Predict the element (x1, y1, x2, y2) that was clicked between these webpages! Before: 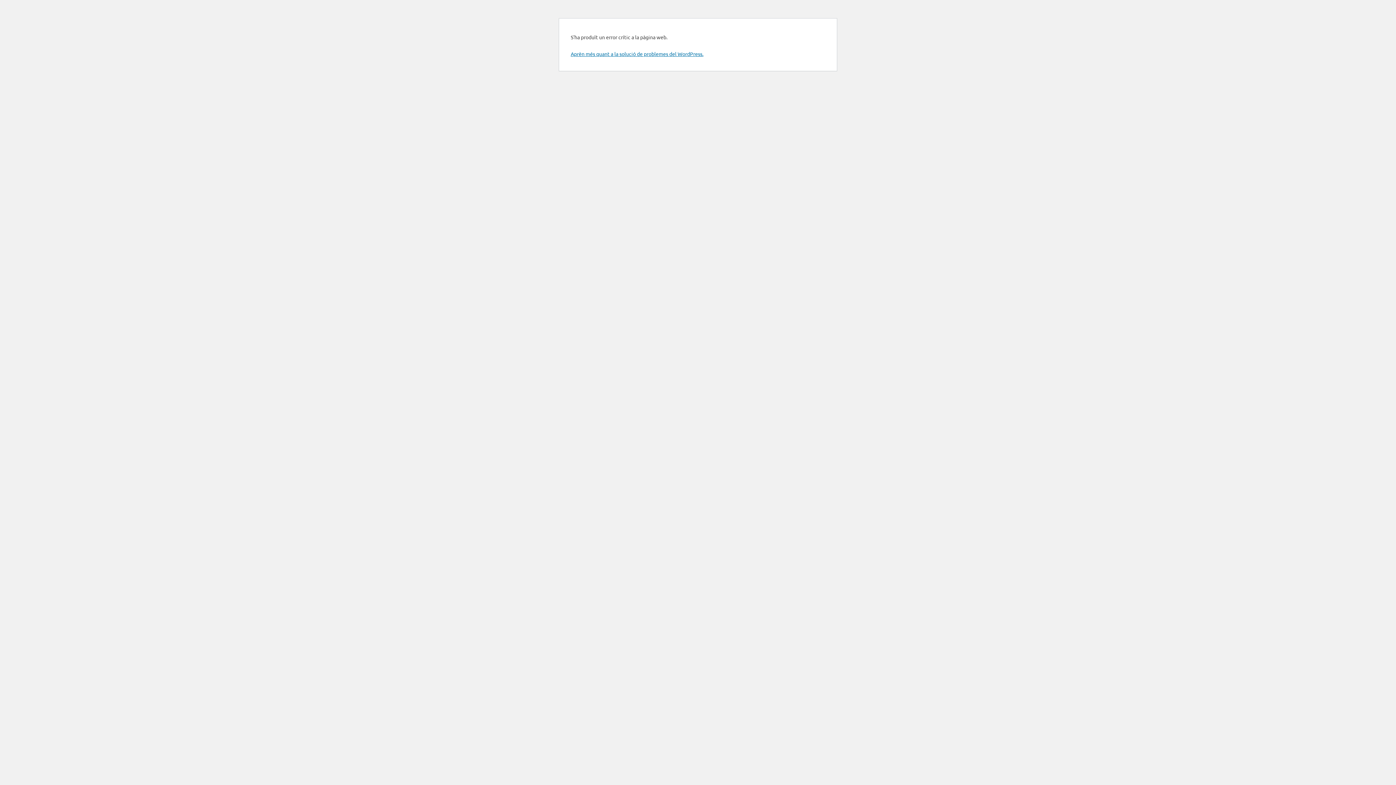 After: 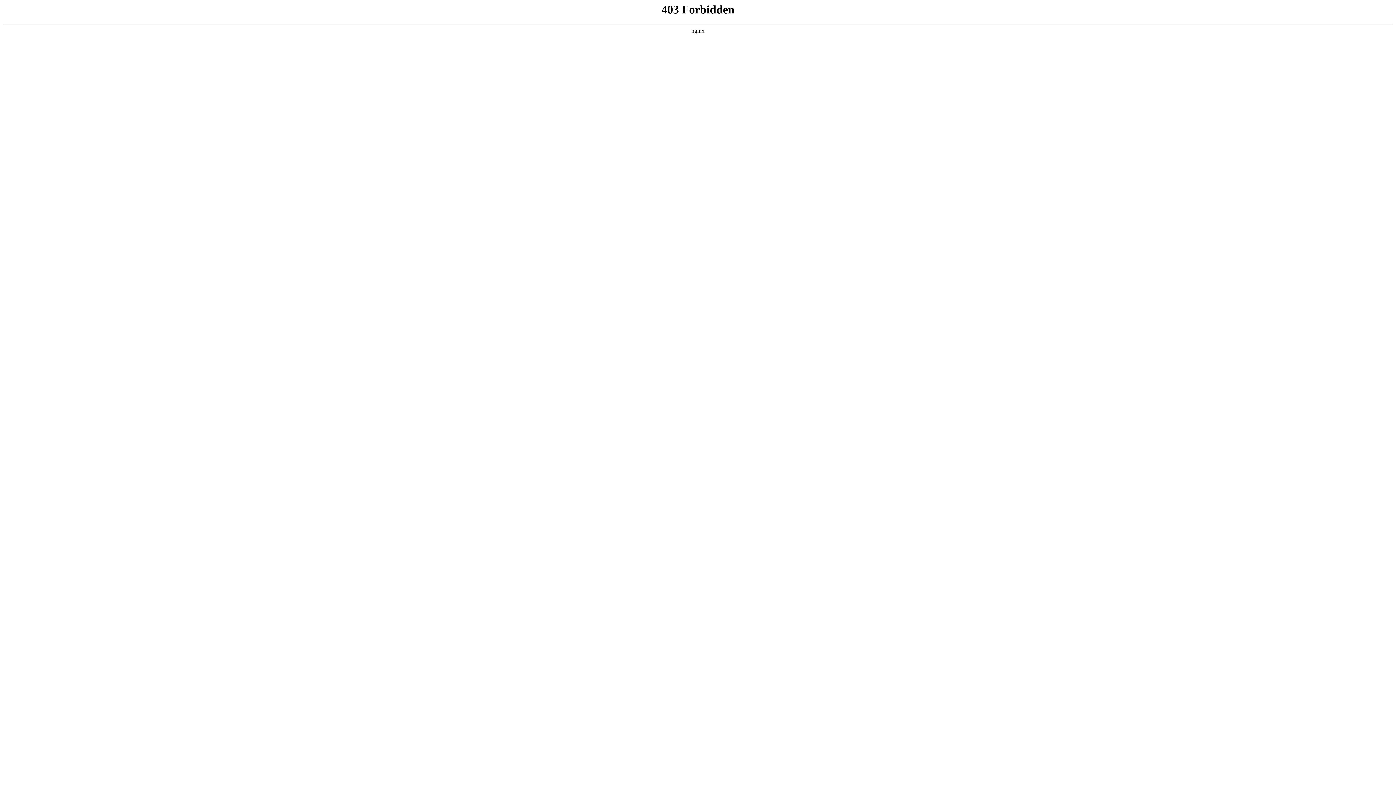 Action: bbox: (570, 50, 703, 57) label: Aprèn més quant a la solució de problemes del WordPress.